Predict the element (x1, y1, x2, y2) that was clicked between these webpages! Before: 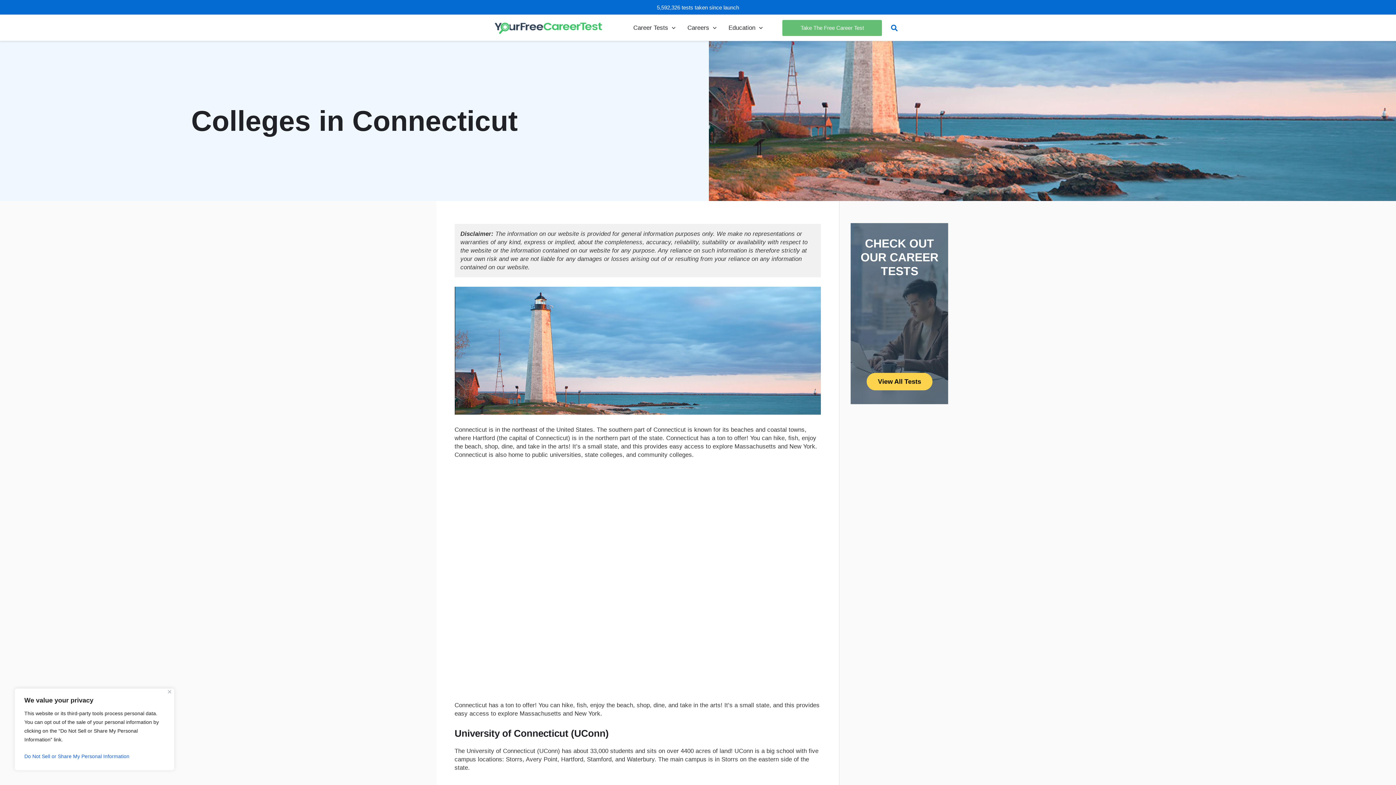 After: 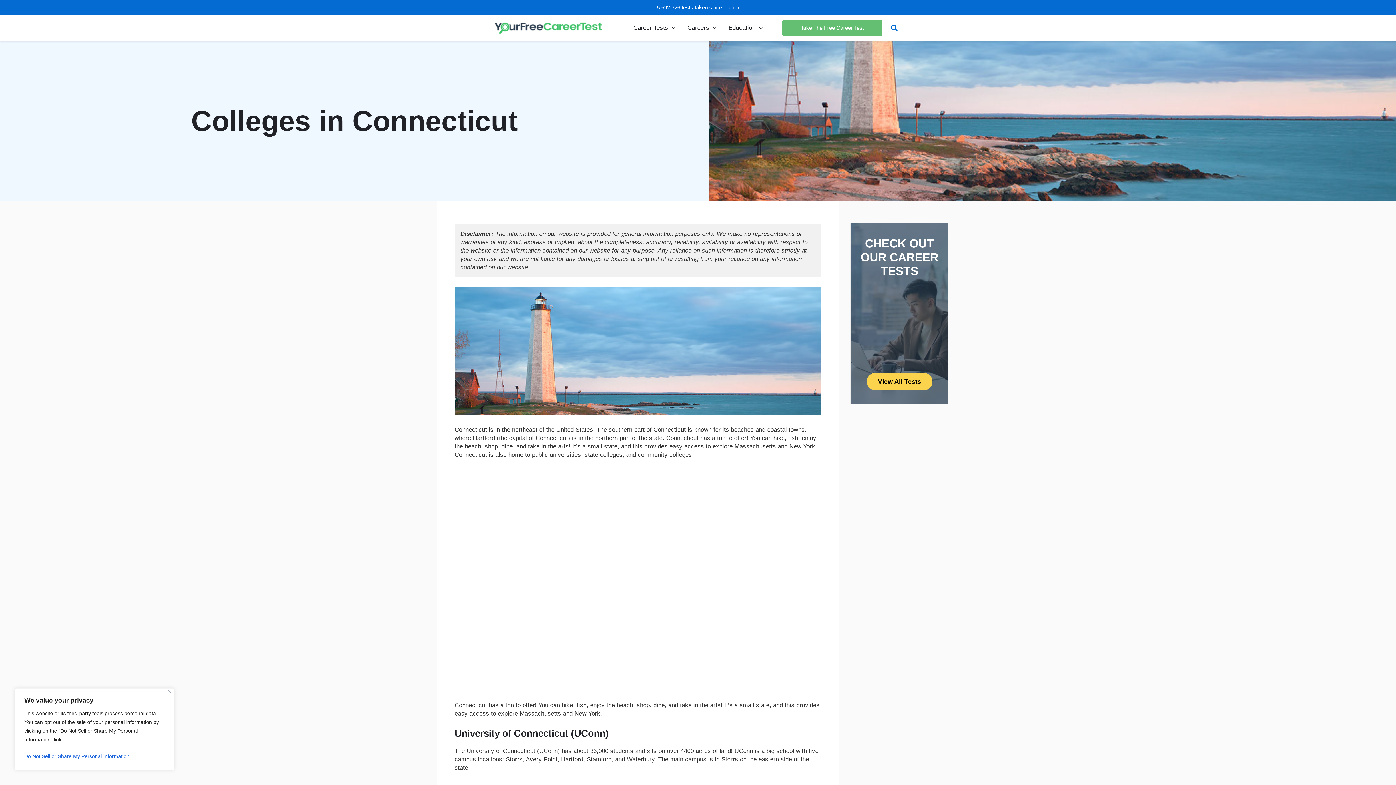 Action: label: CHECK OUT OUR CAREER TESTS
View All Tests bbox: (850, 222, 948, 404)